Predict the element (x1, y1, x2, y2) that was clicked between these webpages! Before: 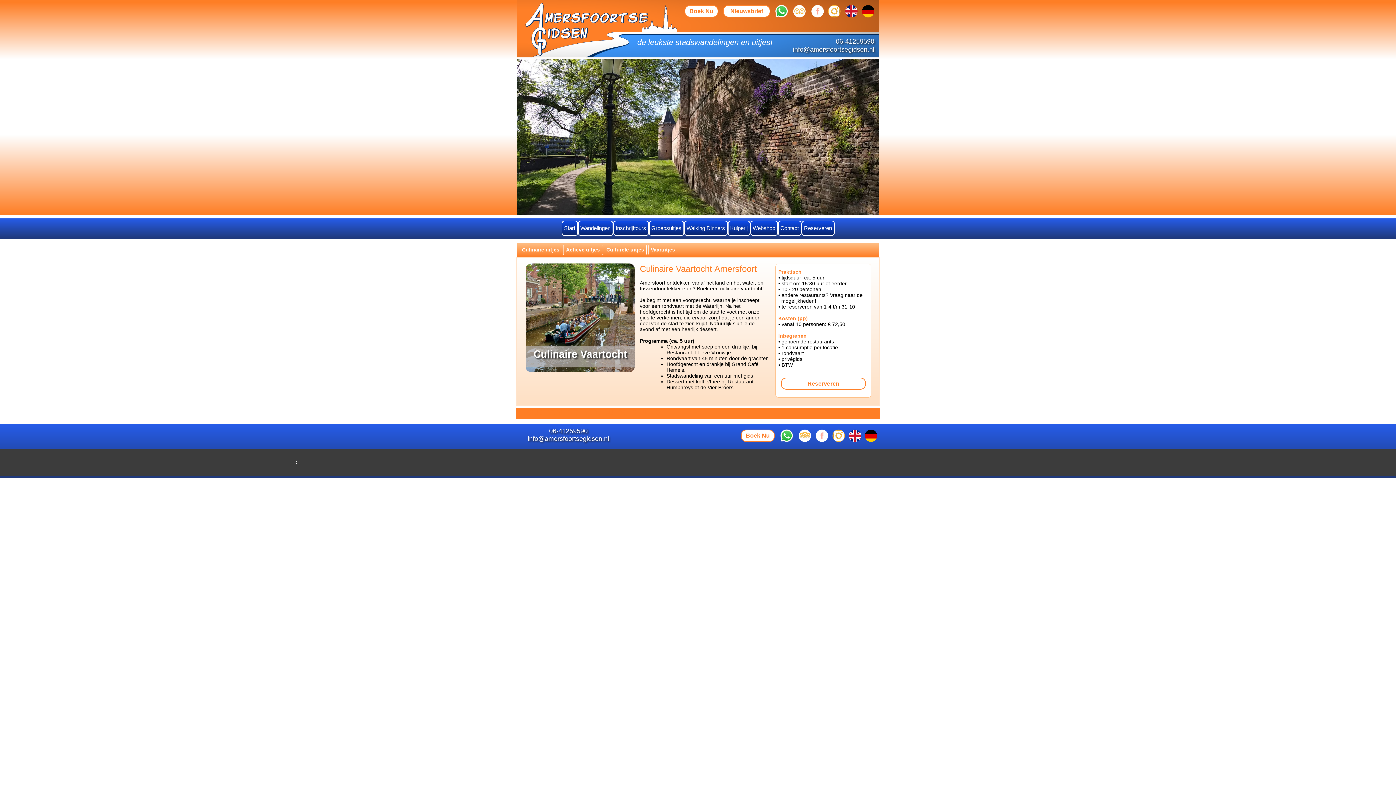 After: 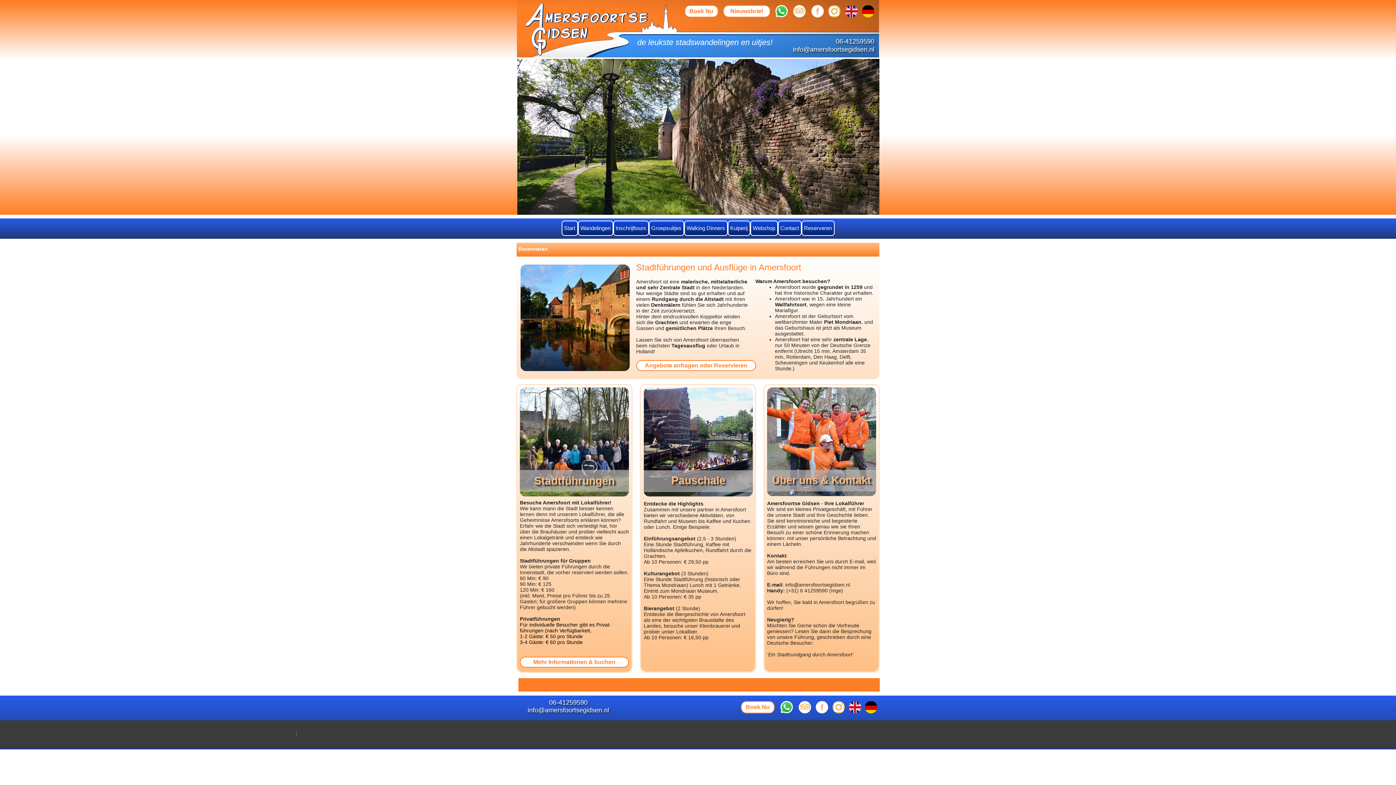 Action: bbox: (862, 5, 874, 17)